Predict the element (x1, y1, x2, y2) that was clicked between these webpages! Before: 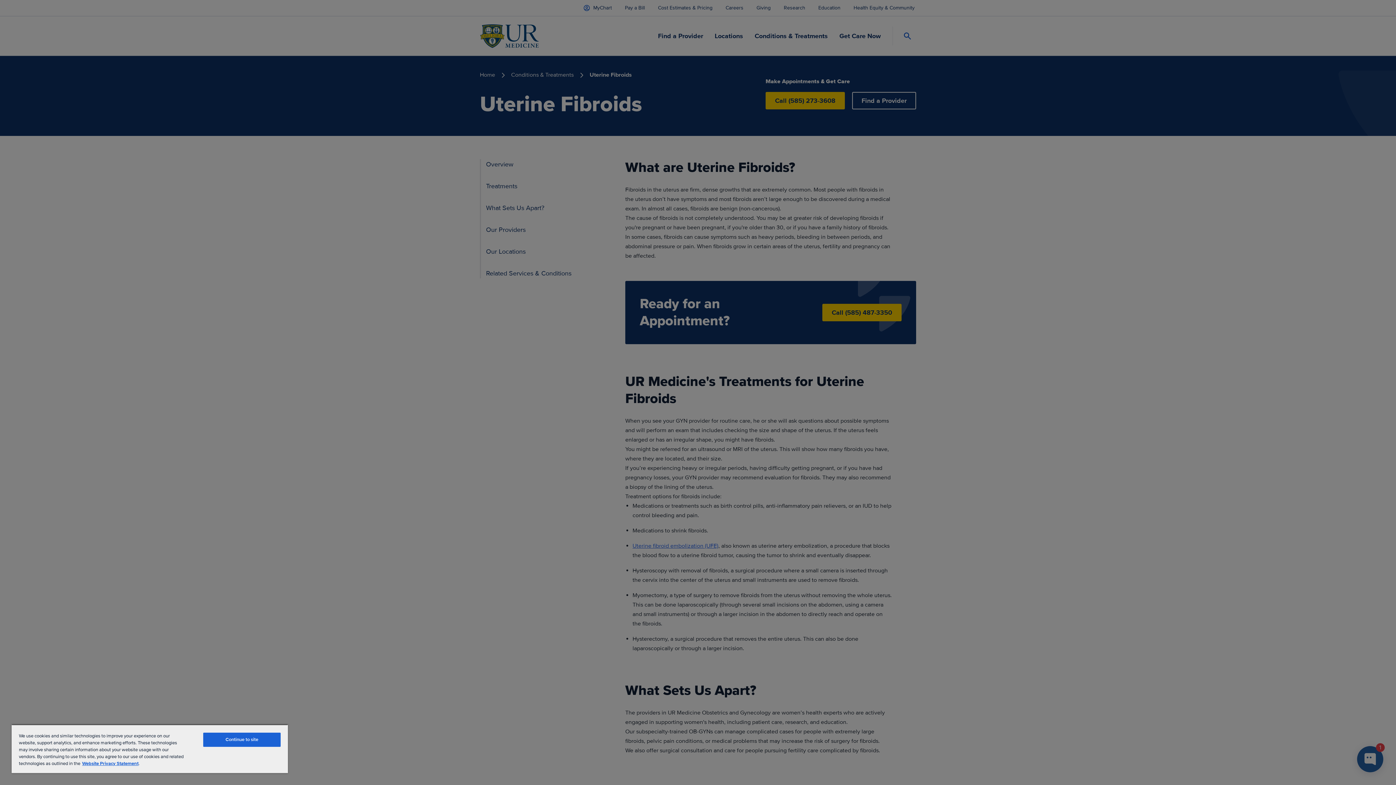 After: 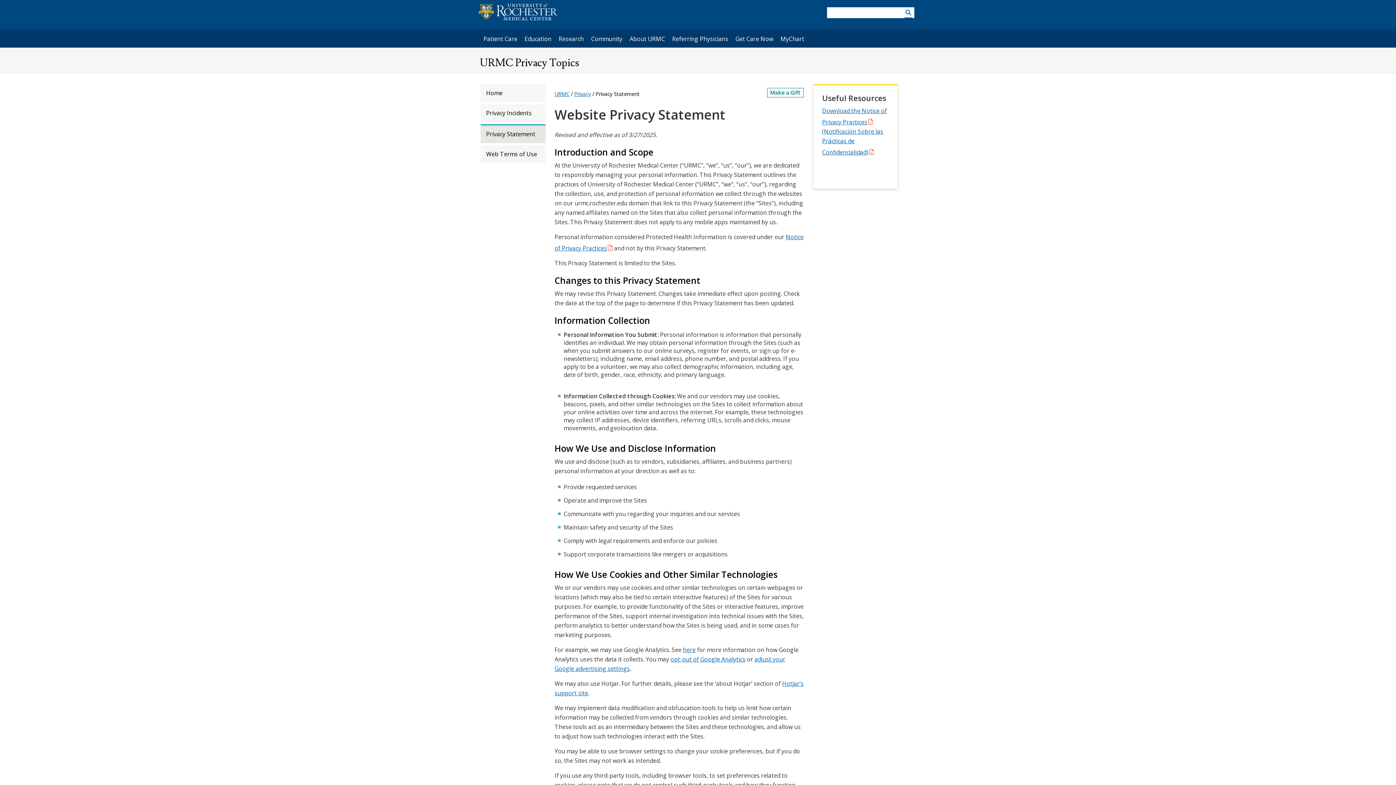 Action: bbox: (82, 761, 138, 766) label: Website Privacy Statement